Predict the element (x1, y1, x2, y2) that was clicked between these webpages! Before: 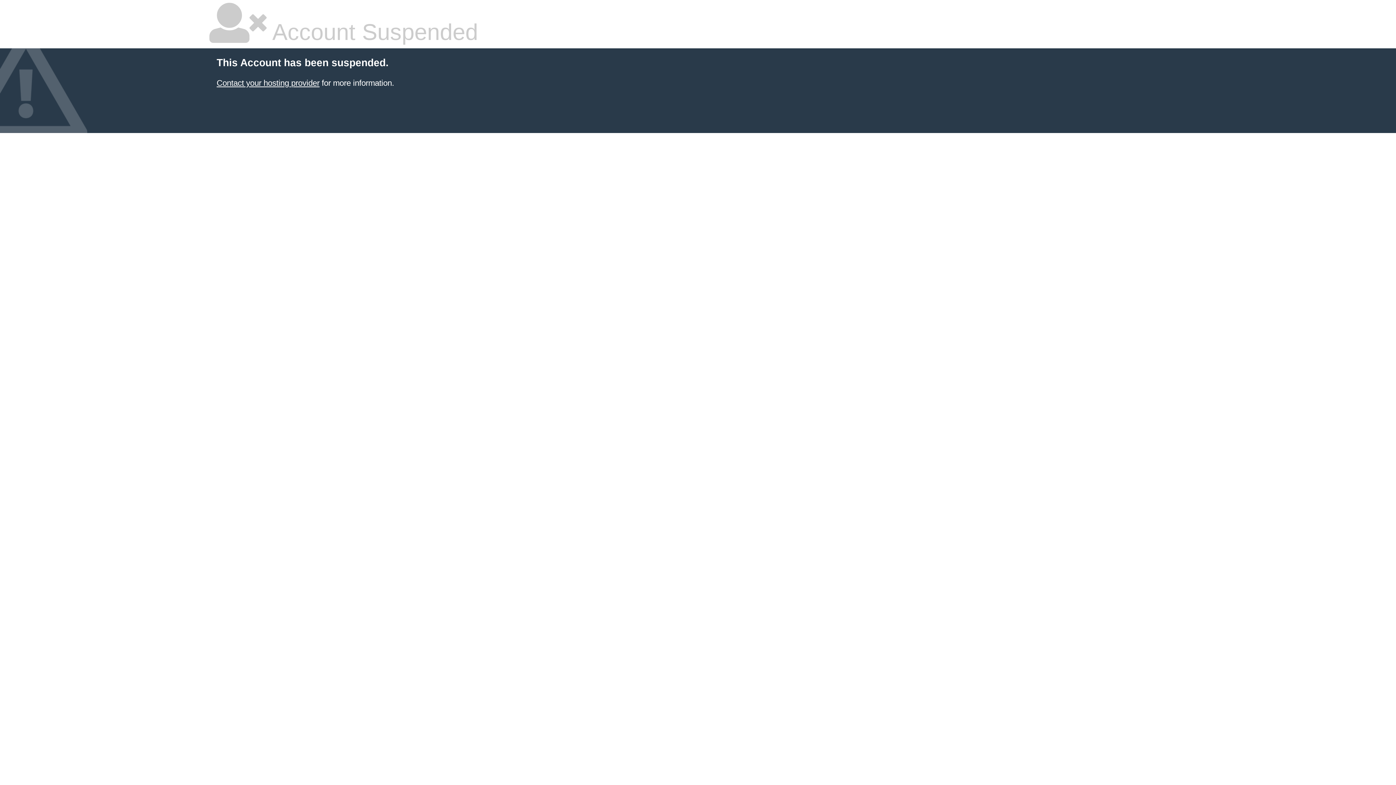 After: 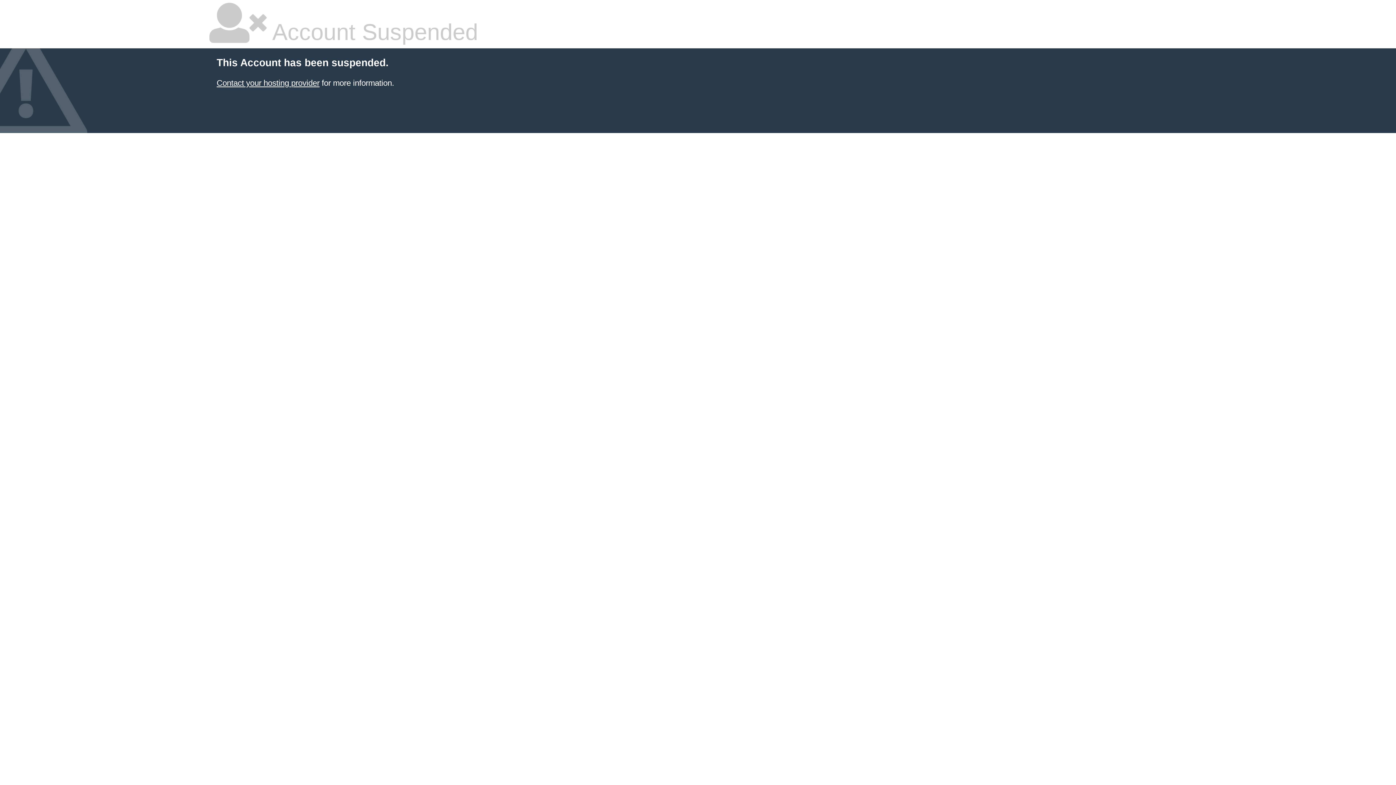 Action: label: Contact your hosting provider bbox: (216, 78, 319, 87)